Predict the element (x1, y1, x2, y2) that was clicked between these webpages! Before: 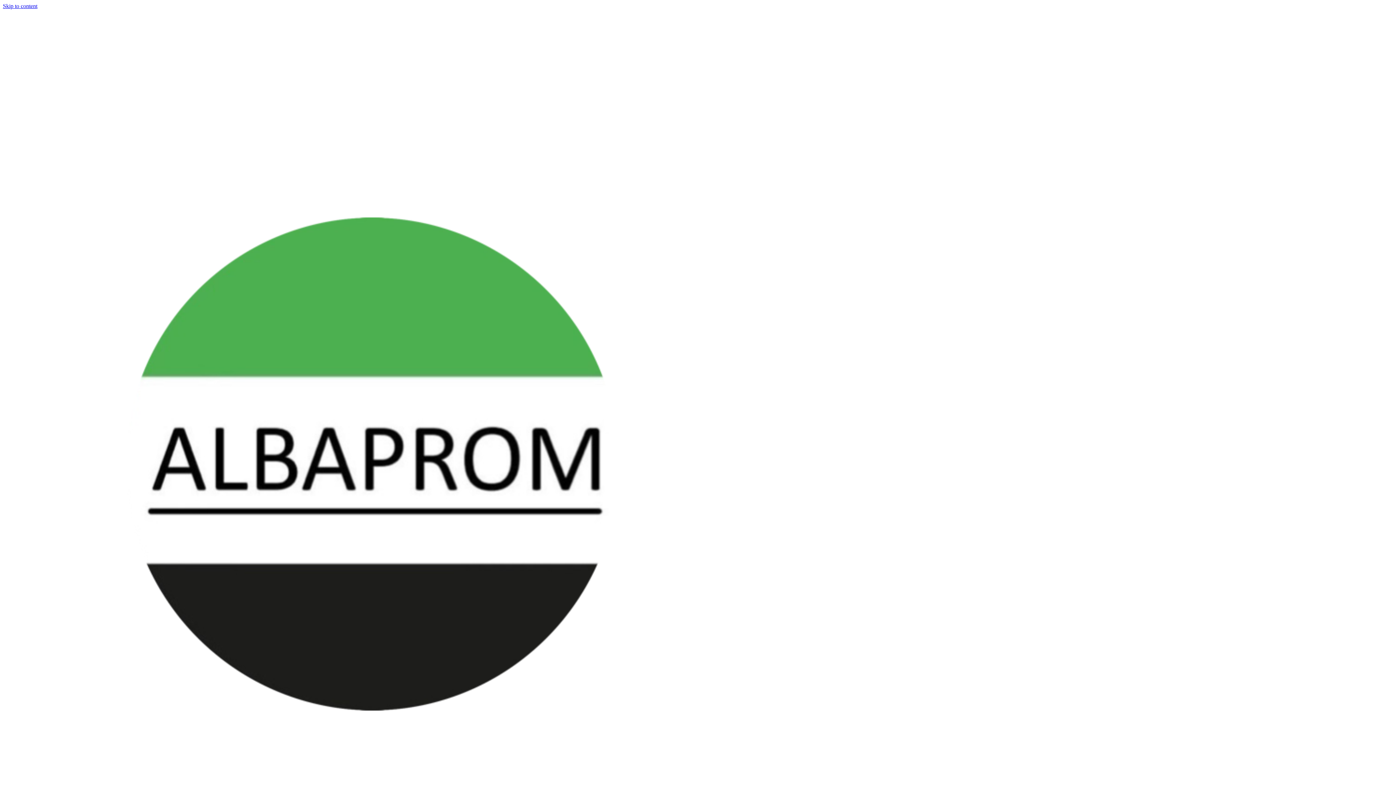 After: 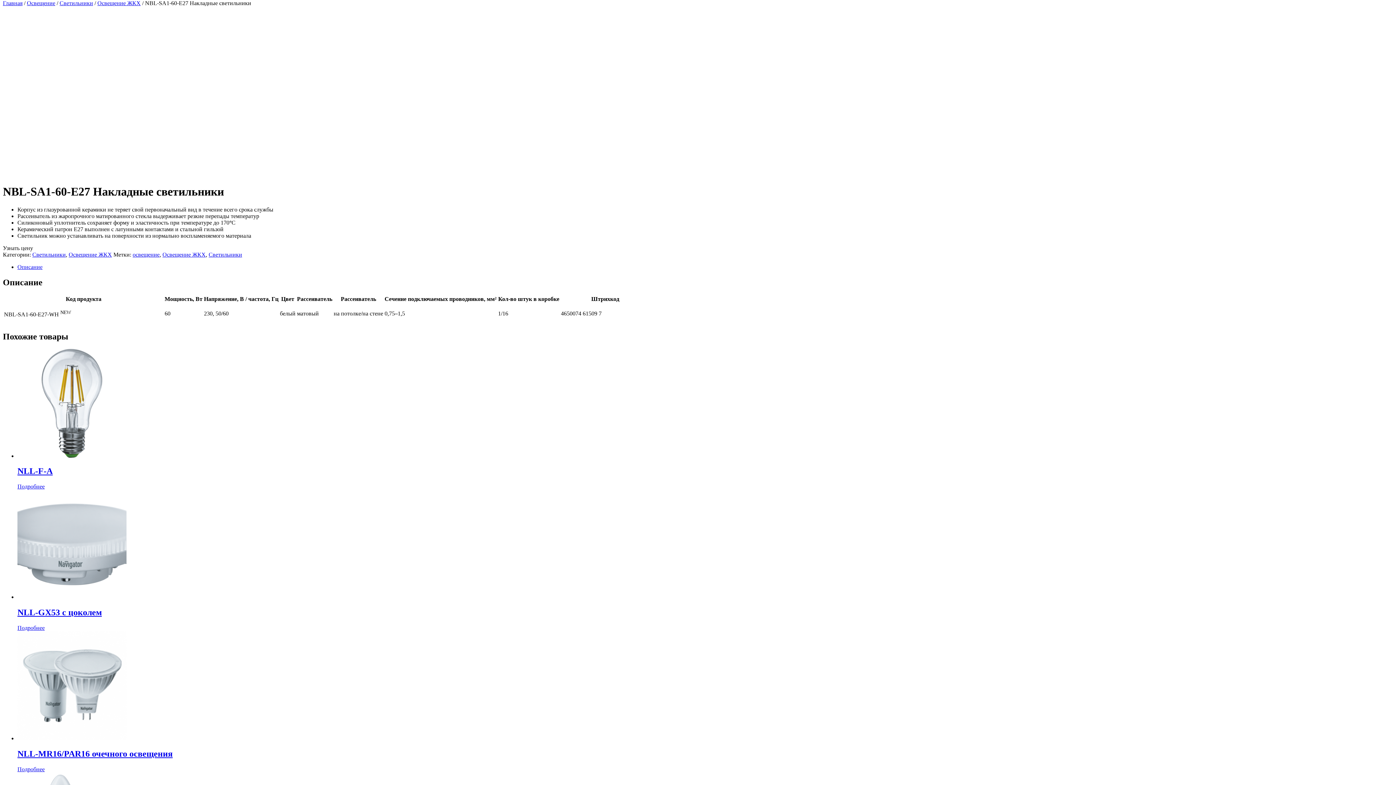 Action: bbox: (2, 2, 37, 9) label: Skip to content